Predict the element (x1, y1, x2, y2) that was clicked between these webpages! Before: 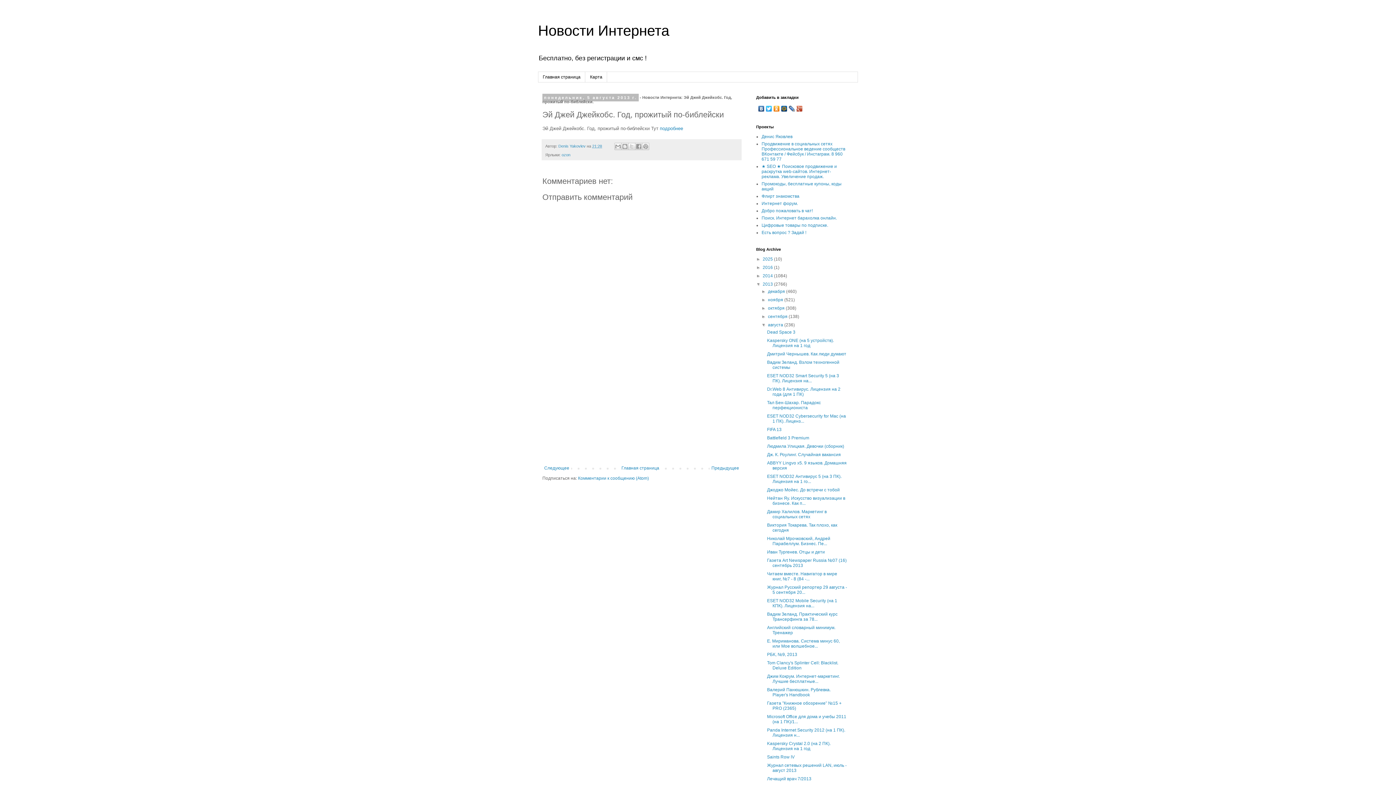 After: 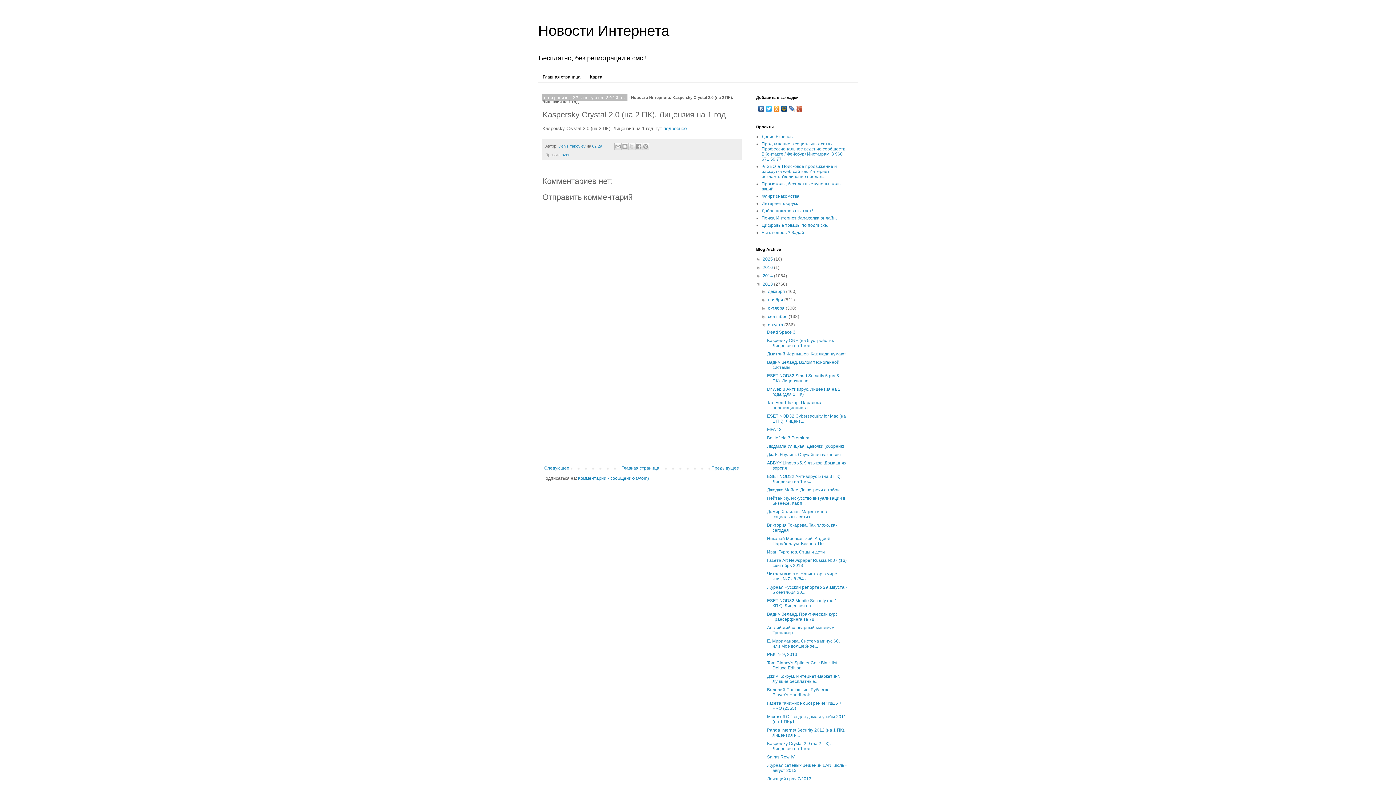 Action: label: Kaspersky Crystal 2.0 (на 2 ПК). Лицензия на 1 год bbox: (767, 741, 830, 751)